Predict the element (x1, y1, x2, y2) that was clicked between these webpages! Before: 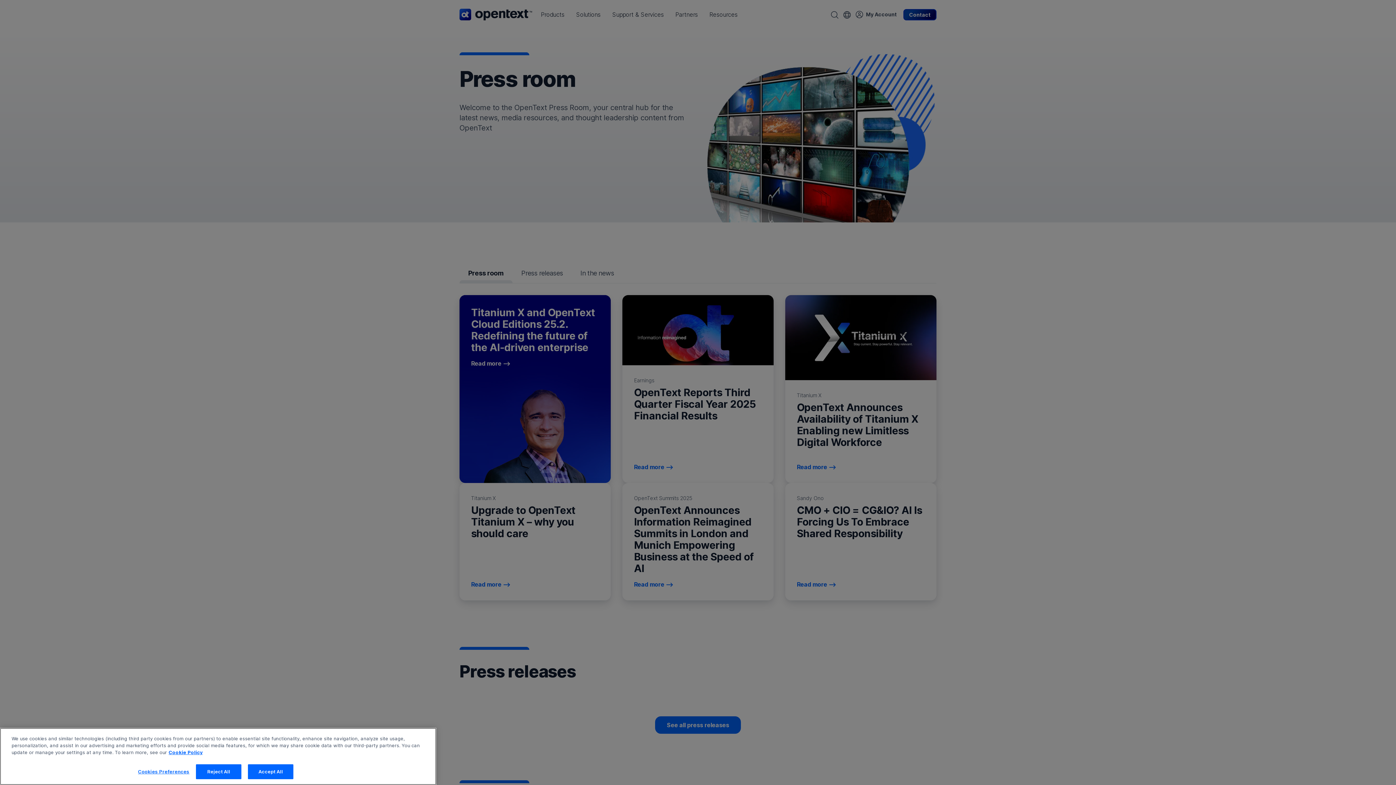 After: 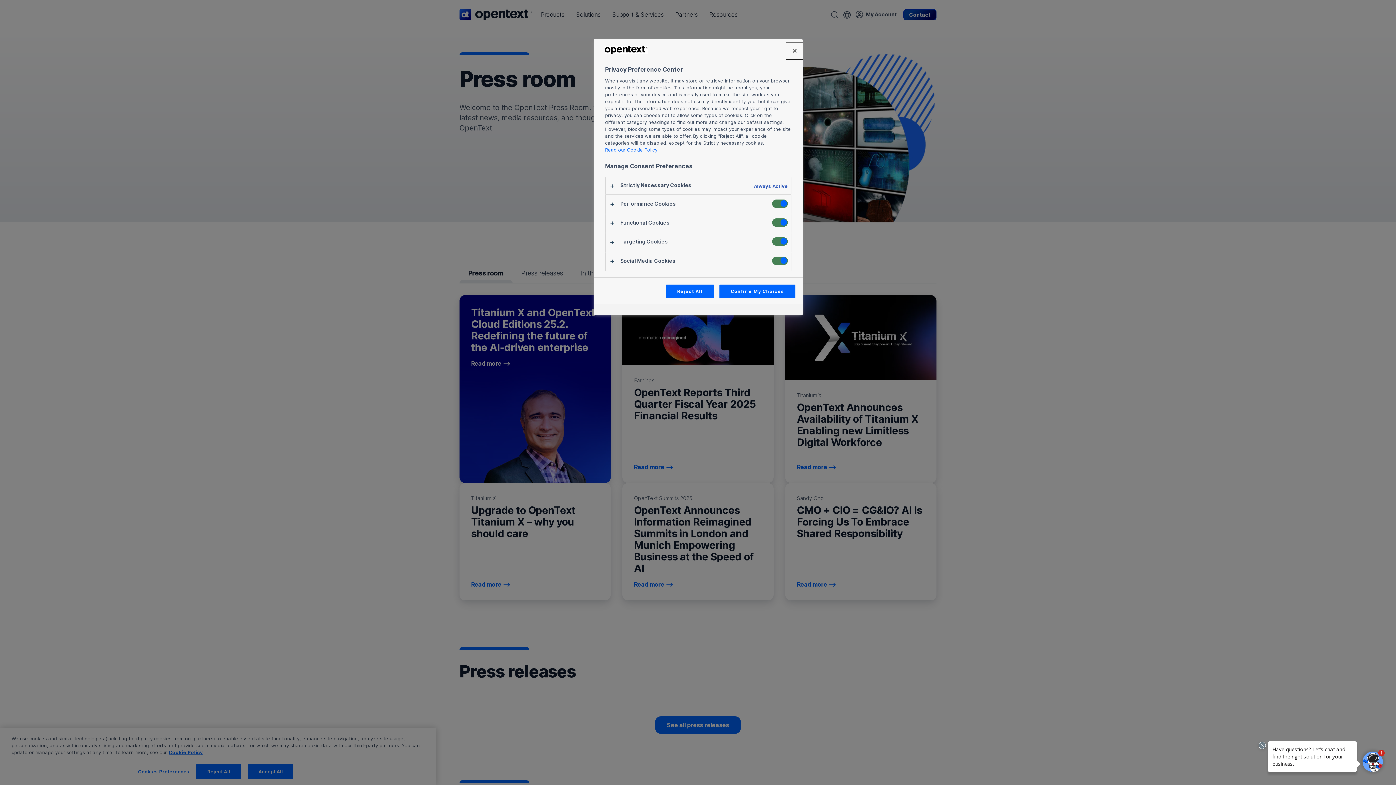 Action: bbox: (138, 765, 189, 779) label: Cookies Preferences